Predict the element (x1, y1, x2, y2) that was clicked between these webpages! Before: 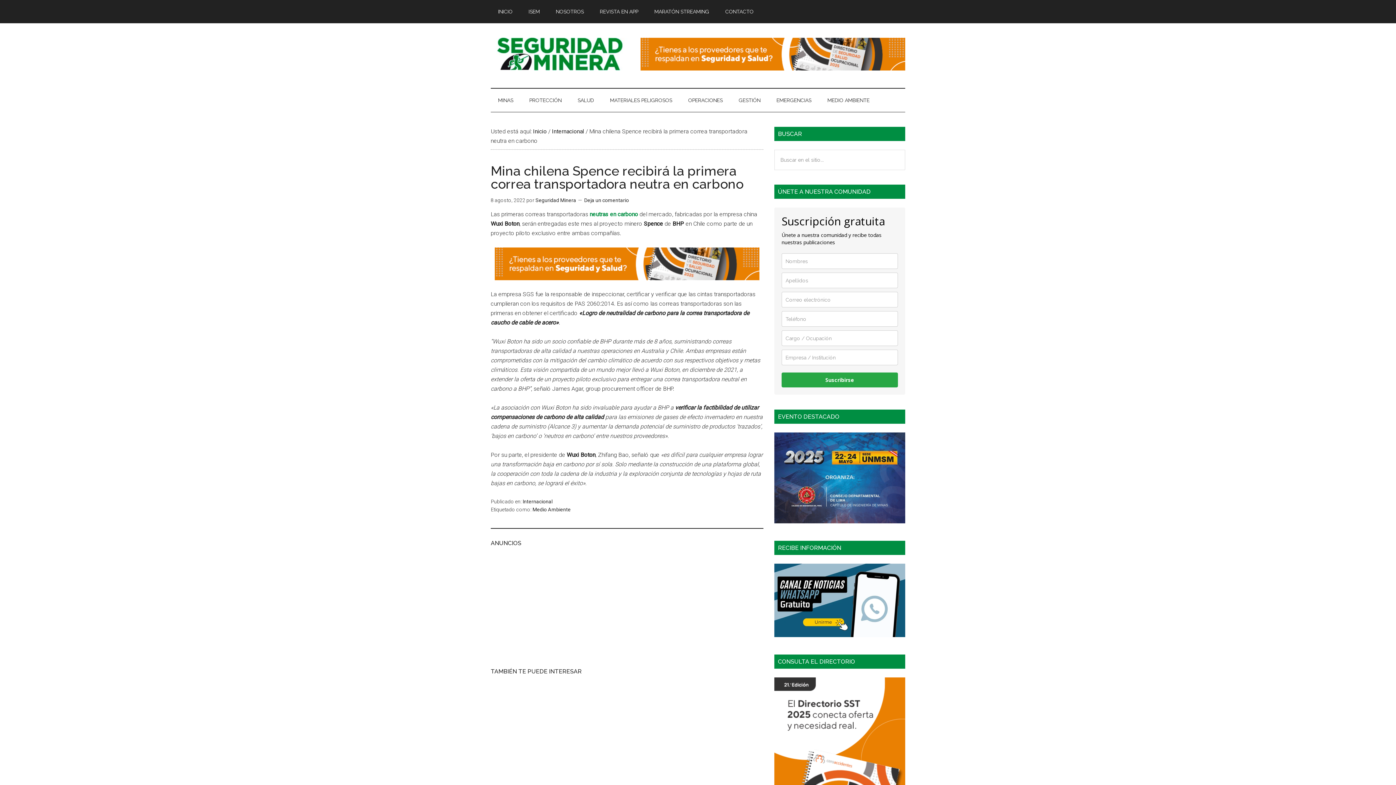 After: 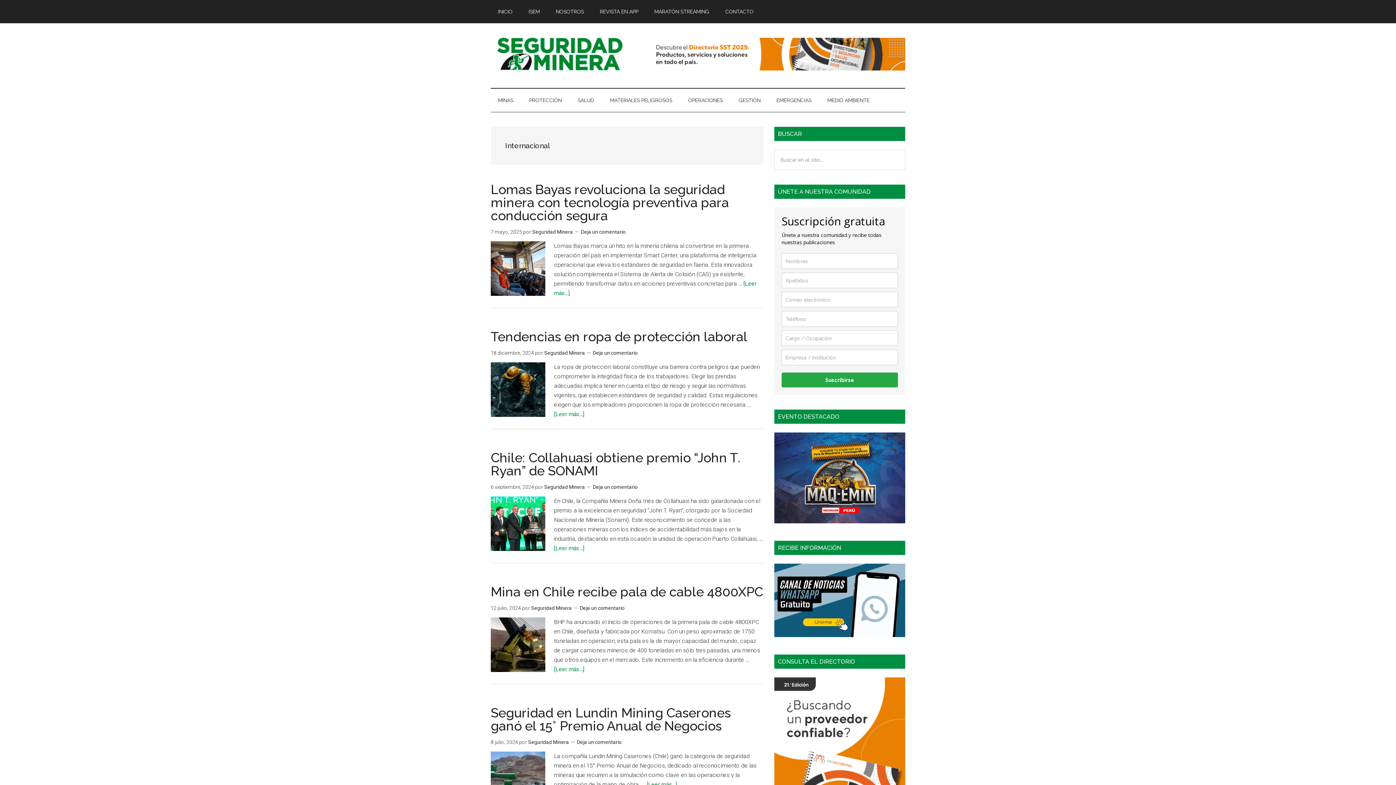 Action: bbox: (522, 498, 552, 504) label: Internacional